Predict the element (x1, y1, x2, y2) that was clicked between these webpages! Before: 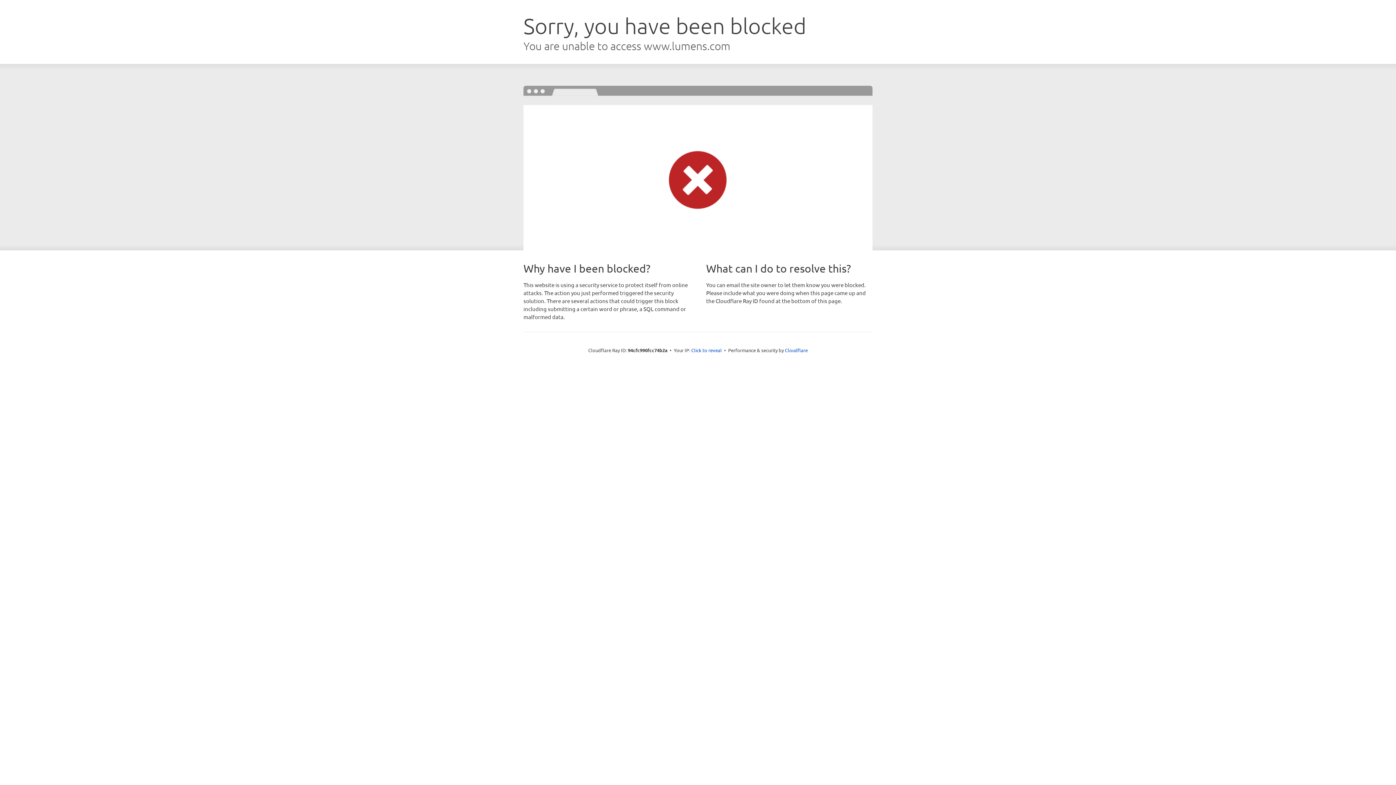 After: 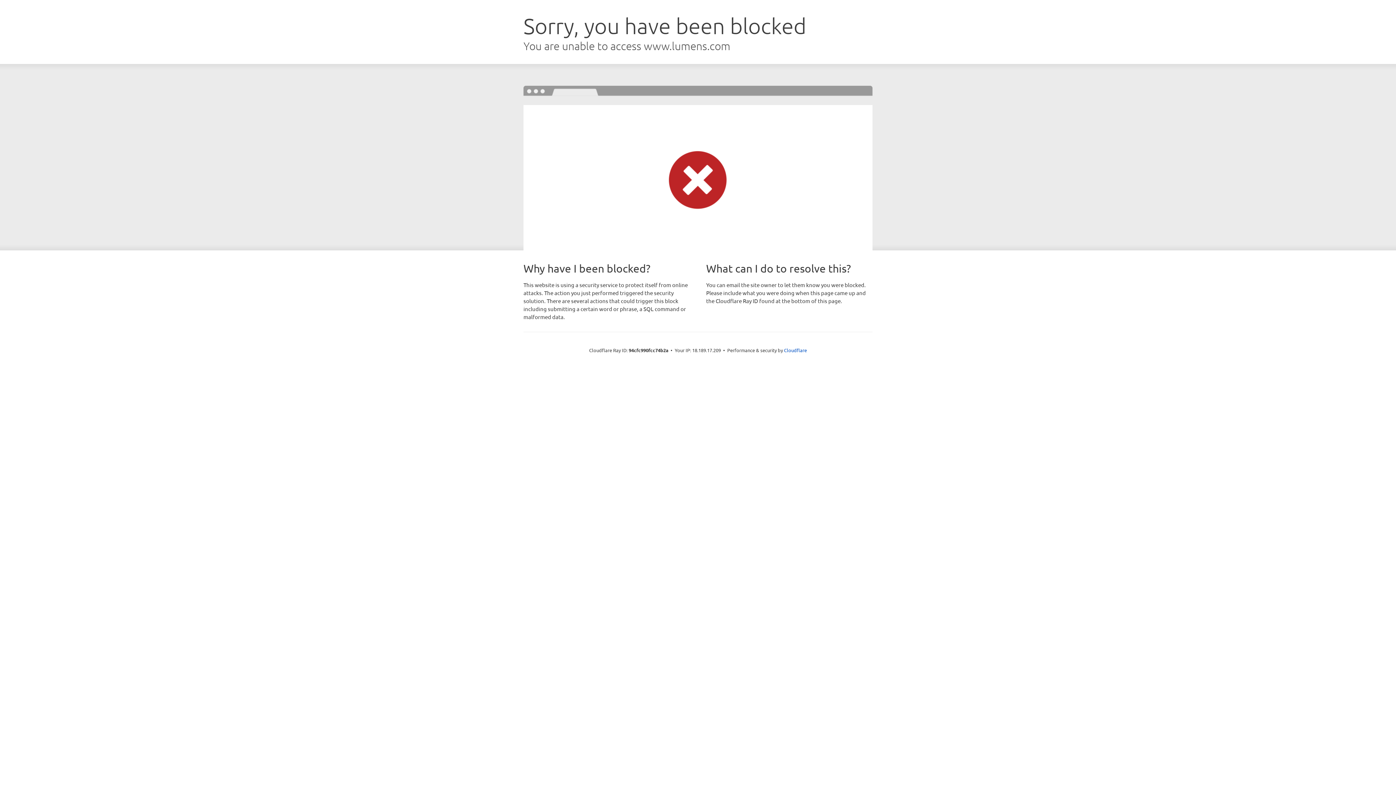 Action: bbox: (691, 346, 722, 353) label: Click to reveal